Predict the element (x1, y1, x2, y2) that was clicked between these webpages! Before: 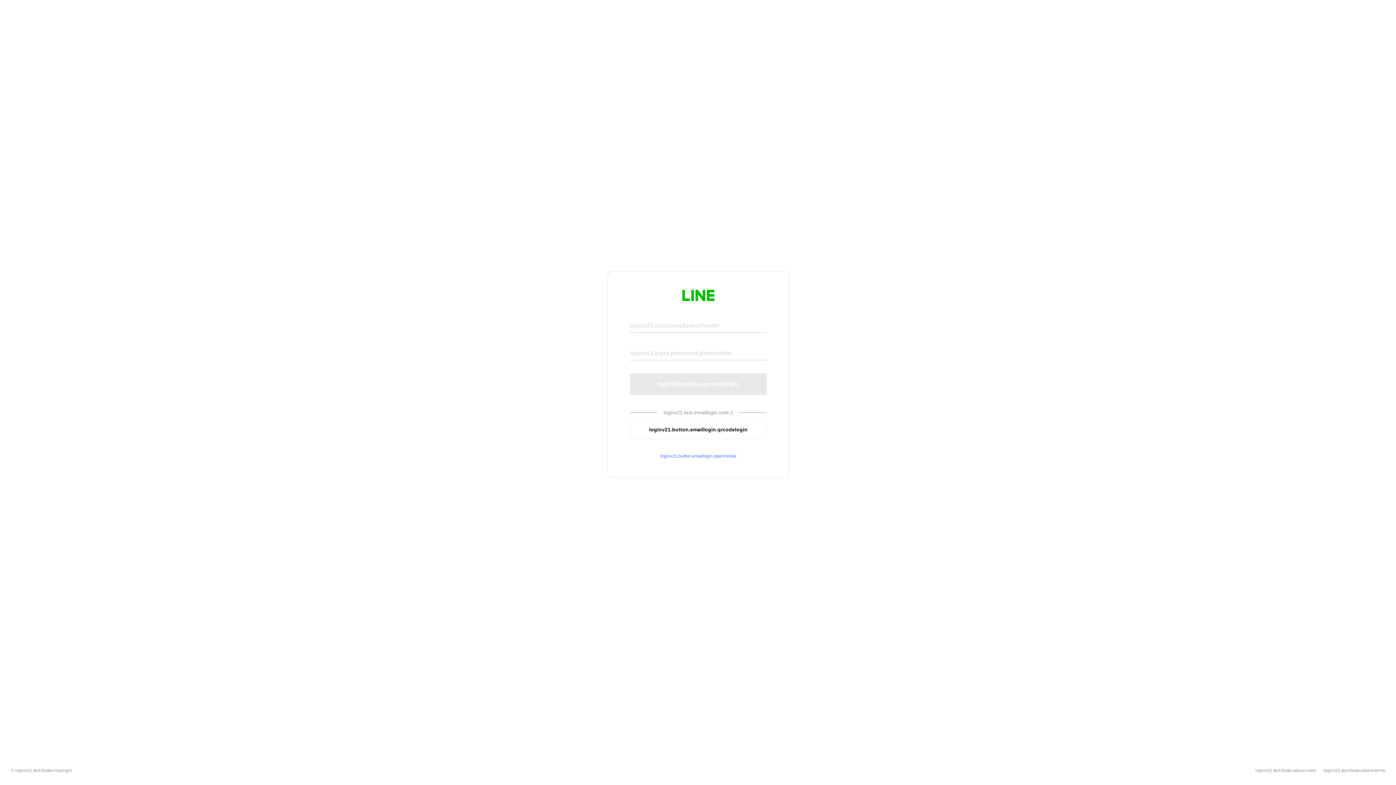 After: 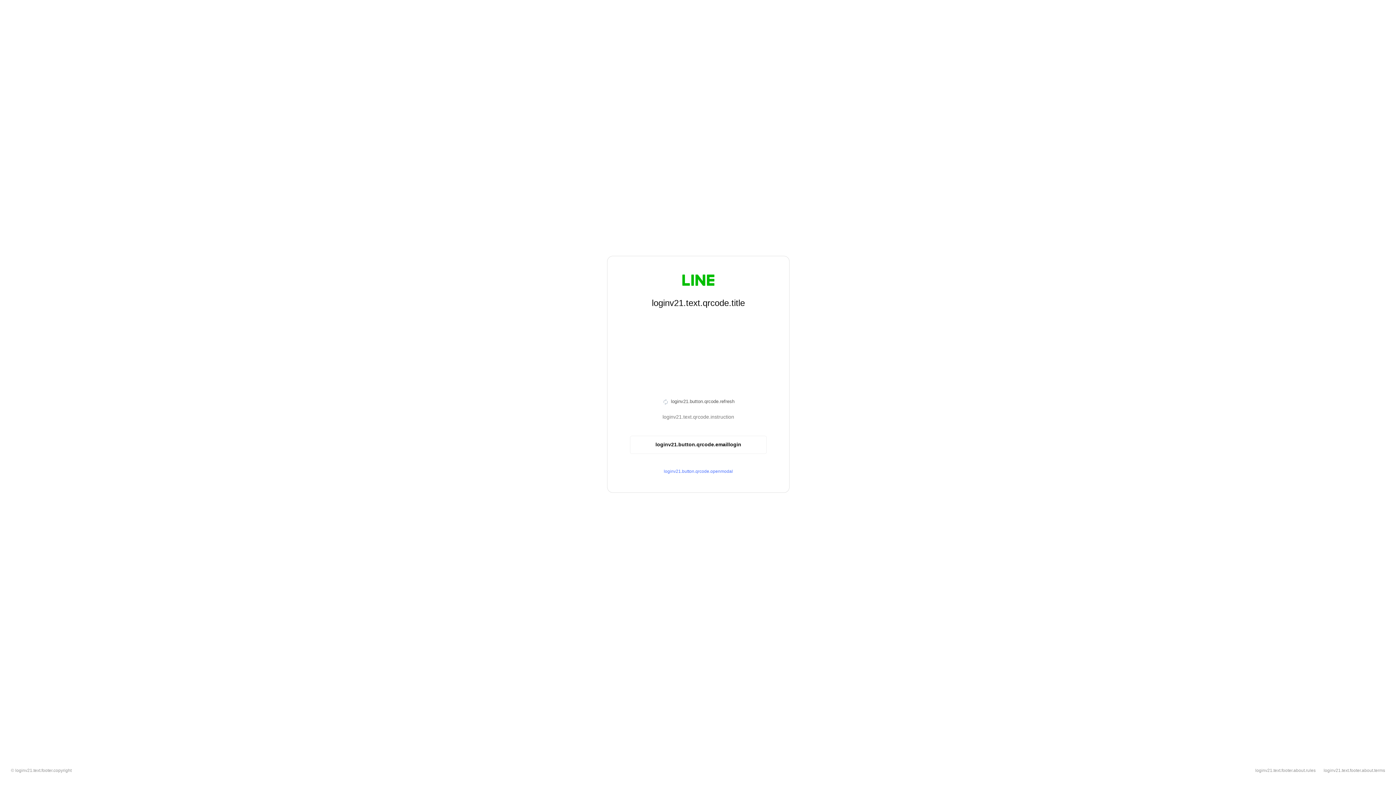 Action: bbox: (630, 420, 766, 439) label: loginv21.button.emaillogin.qrcodelogin